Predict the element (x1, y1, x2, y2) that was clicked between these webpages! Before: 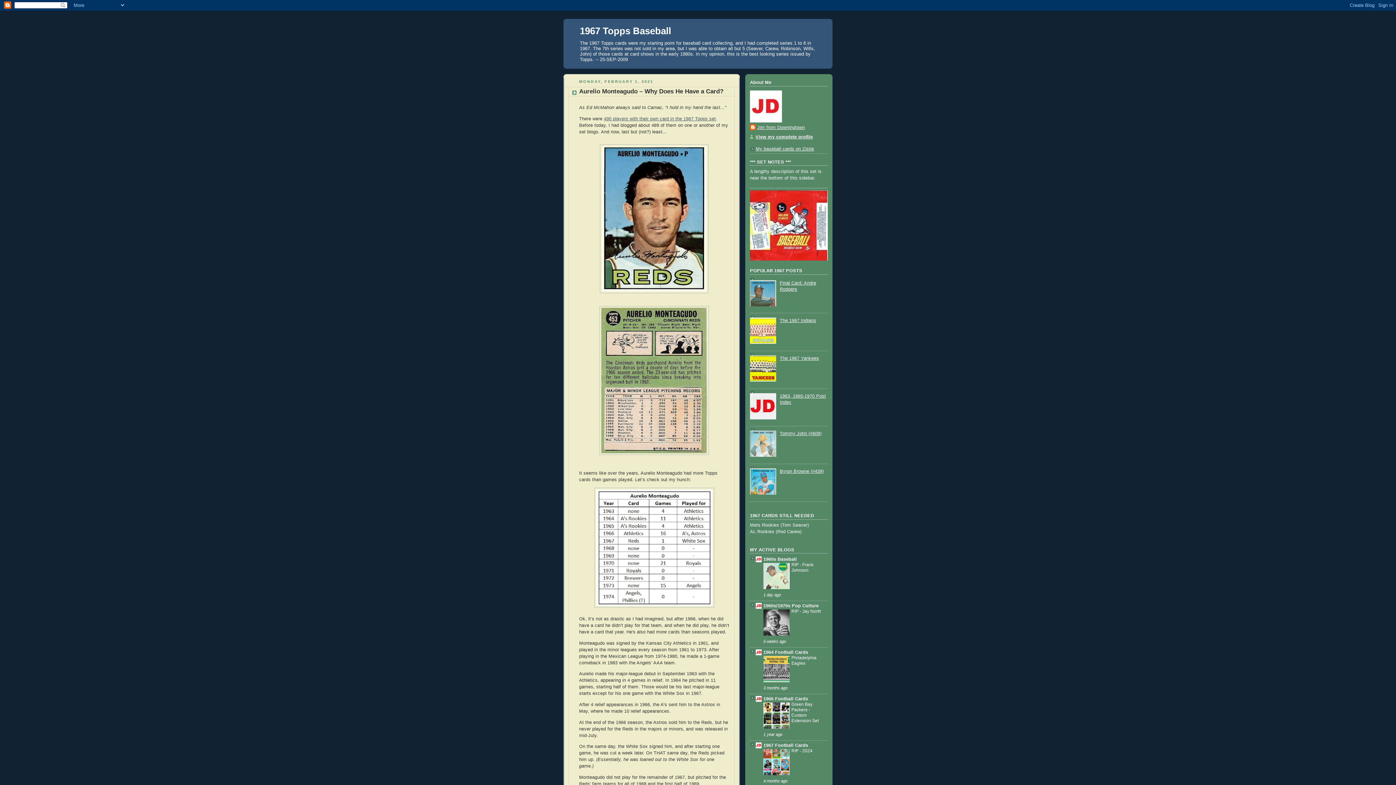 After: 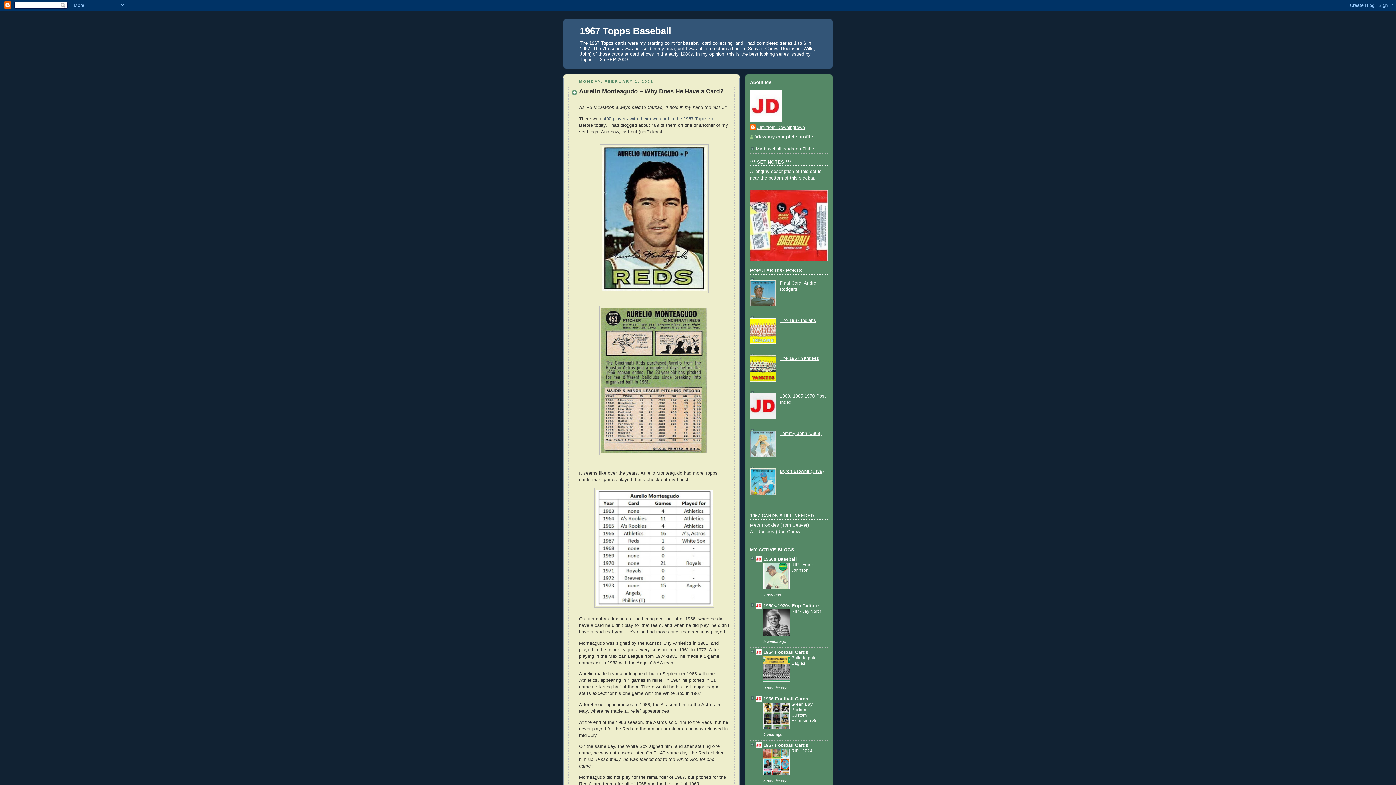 Action: bbox: (791, 748, 812, 753) label: RIP - 2024